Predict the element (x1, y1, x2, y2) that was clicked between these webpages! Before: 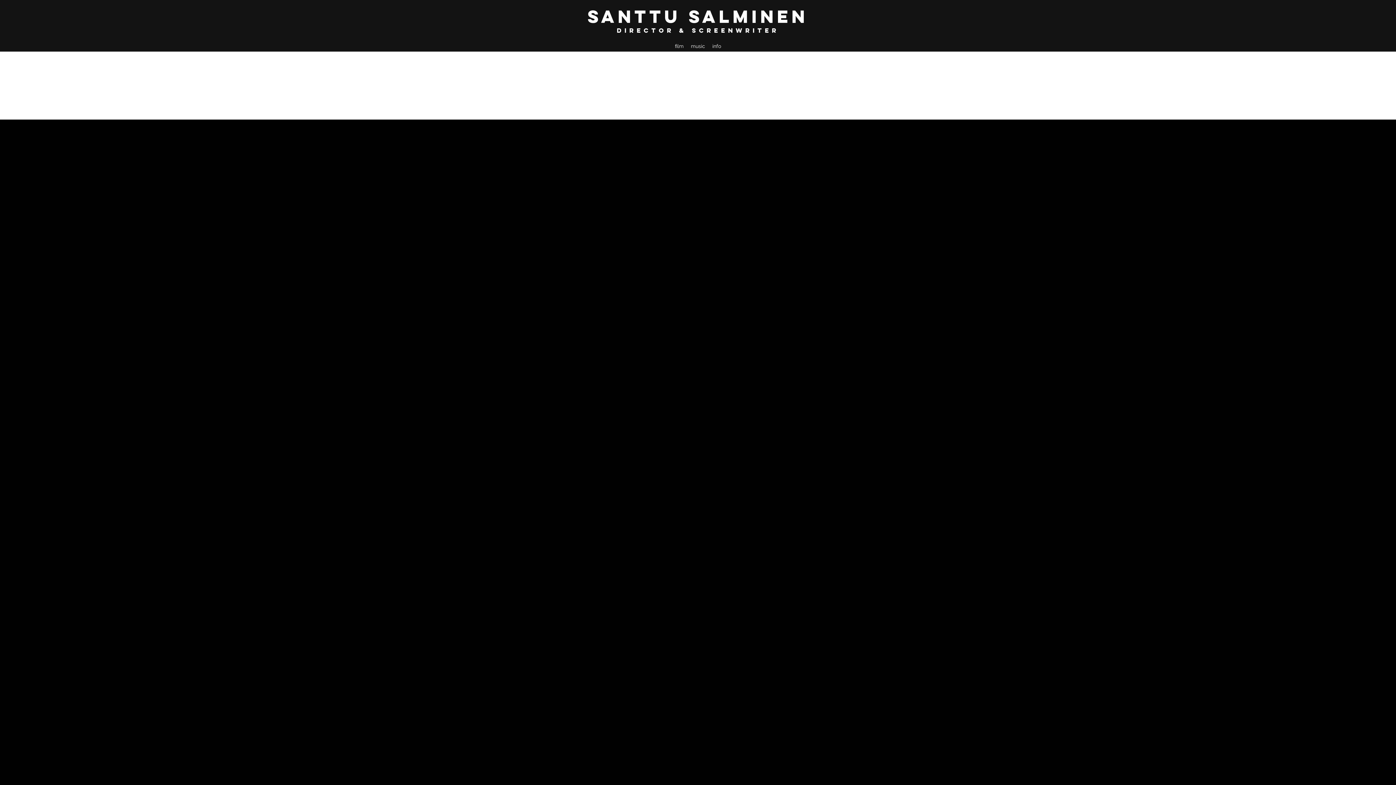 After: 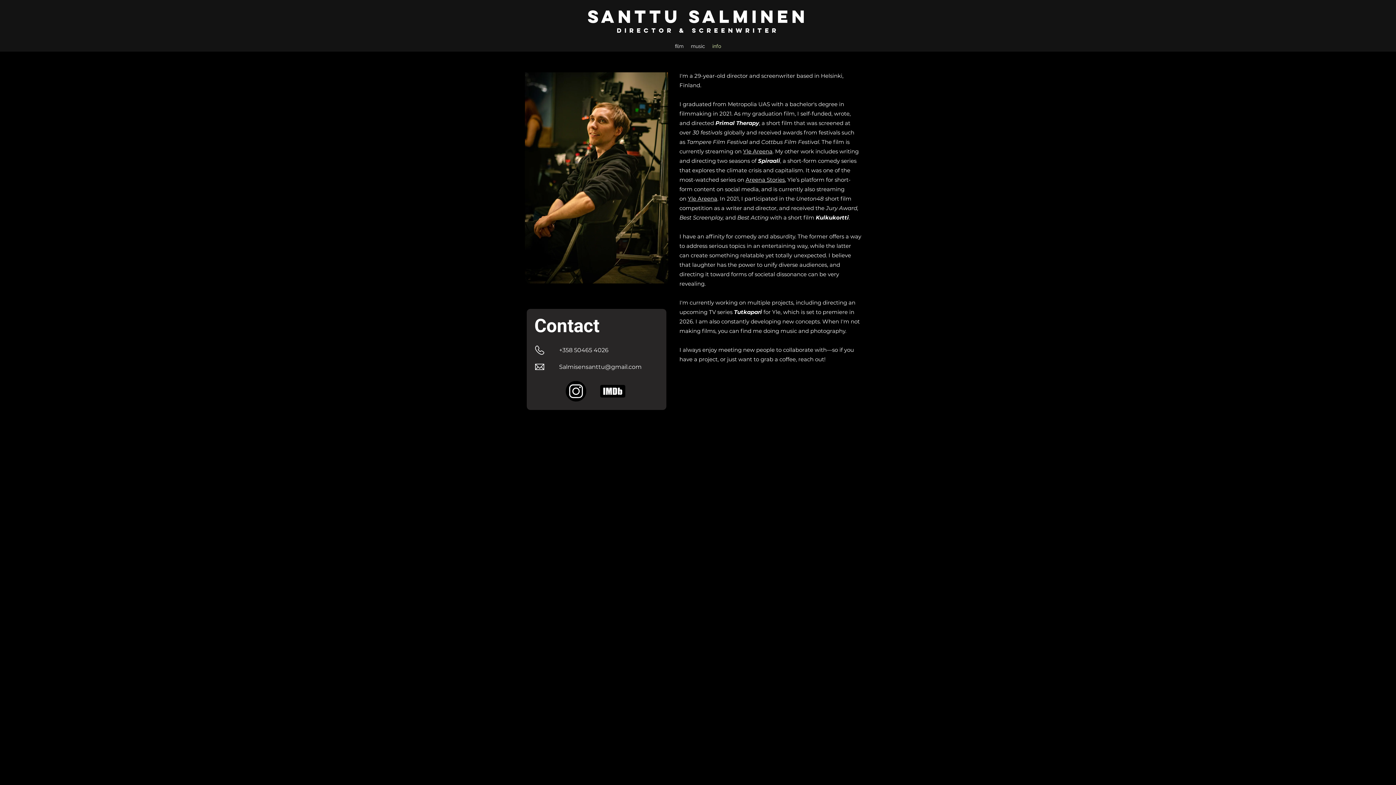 Action: label: info bbox: (708, 41, 724, 51)